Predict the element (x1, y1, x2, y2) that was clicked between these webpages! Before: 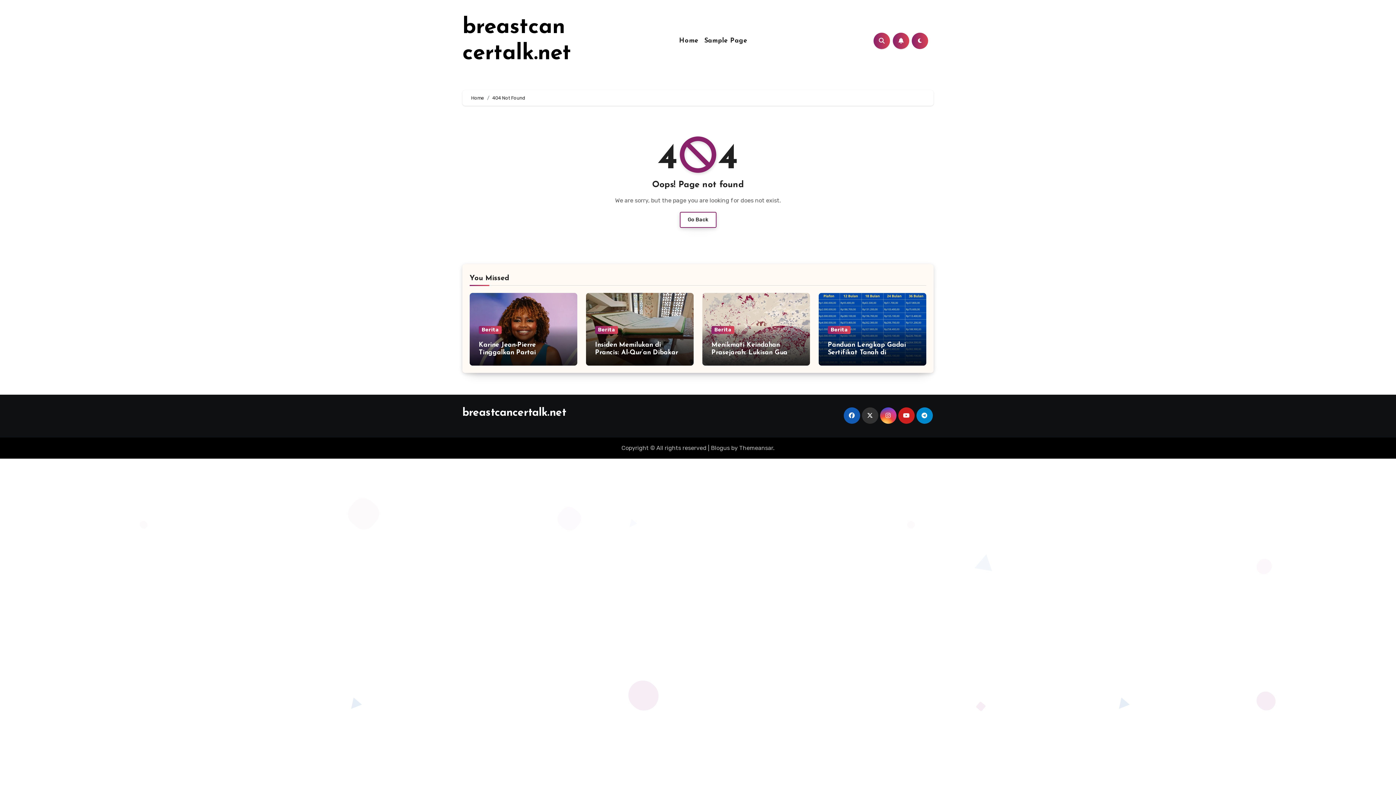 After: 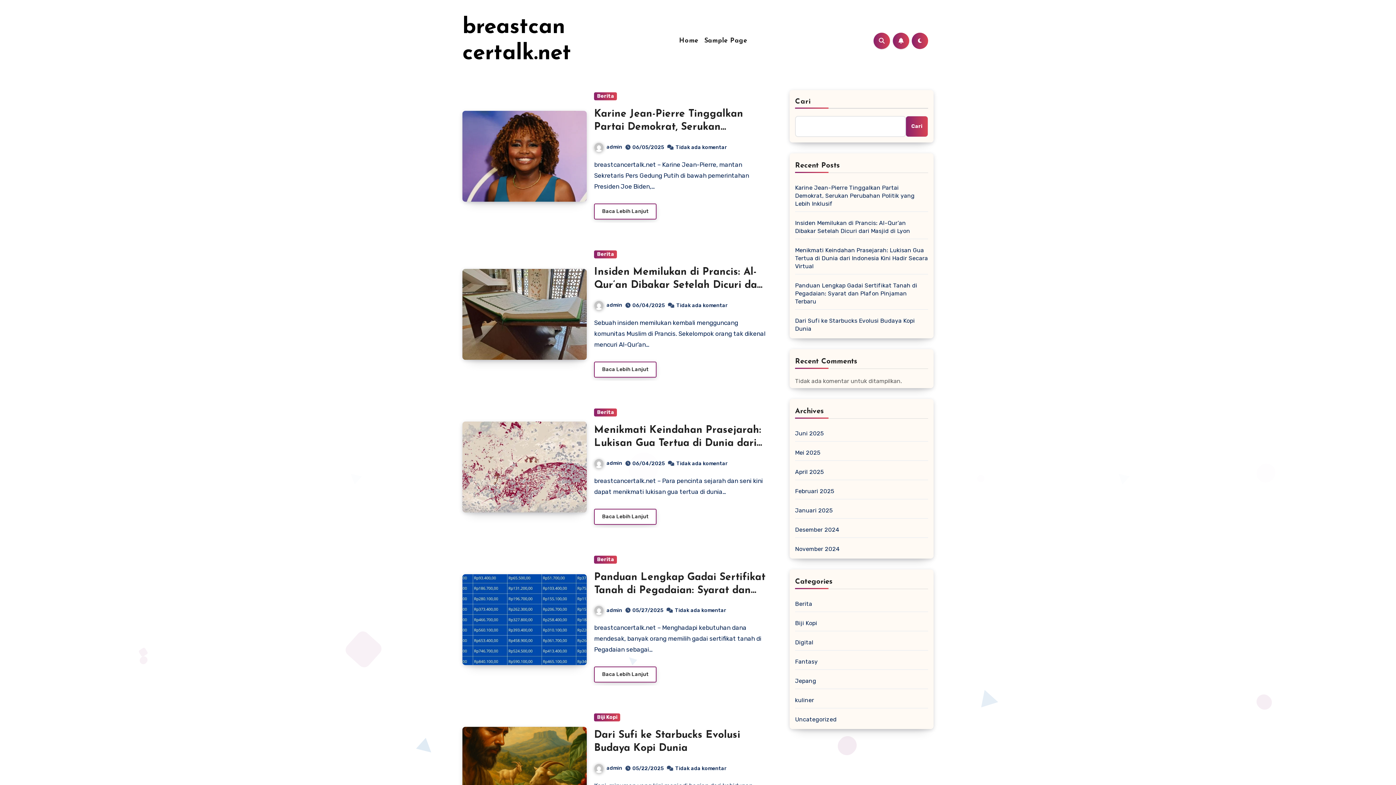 Action: label: Go Back bbox: (679, 212, 716, 228)